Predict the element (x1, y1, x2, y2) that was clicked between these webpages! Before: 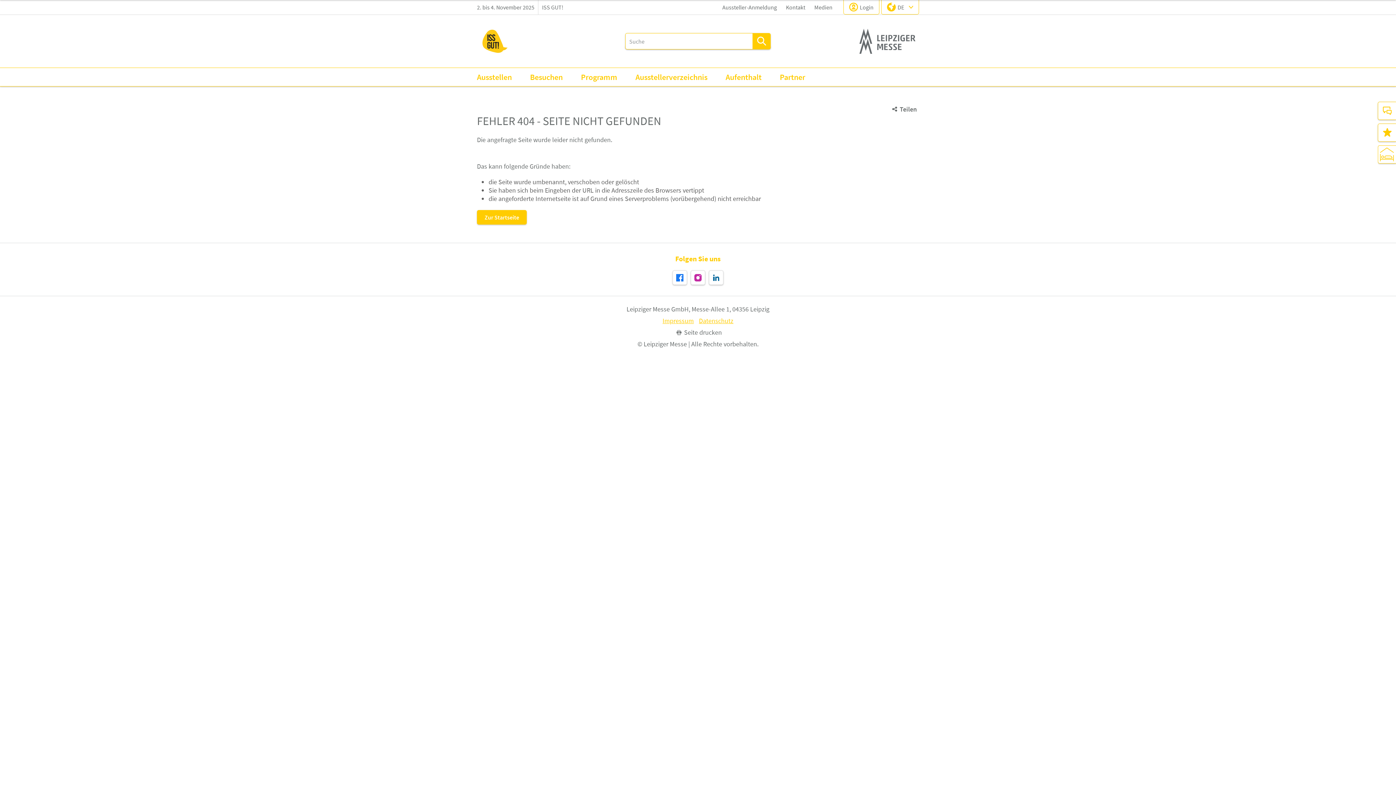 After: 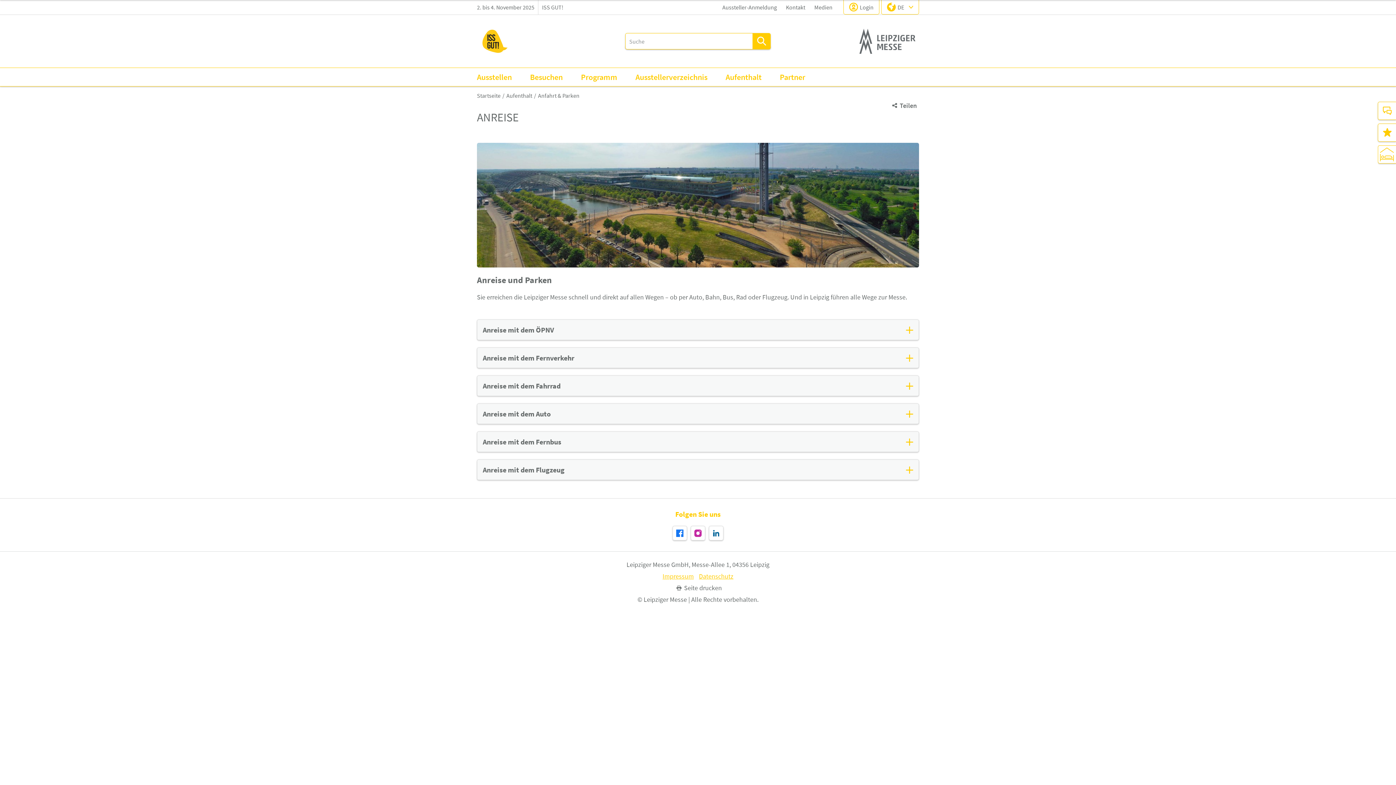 Action: label: Aufenthalt bbox: (722, 68, 765, 86)